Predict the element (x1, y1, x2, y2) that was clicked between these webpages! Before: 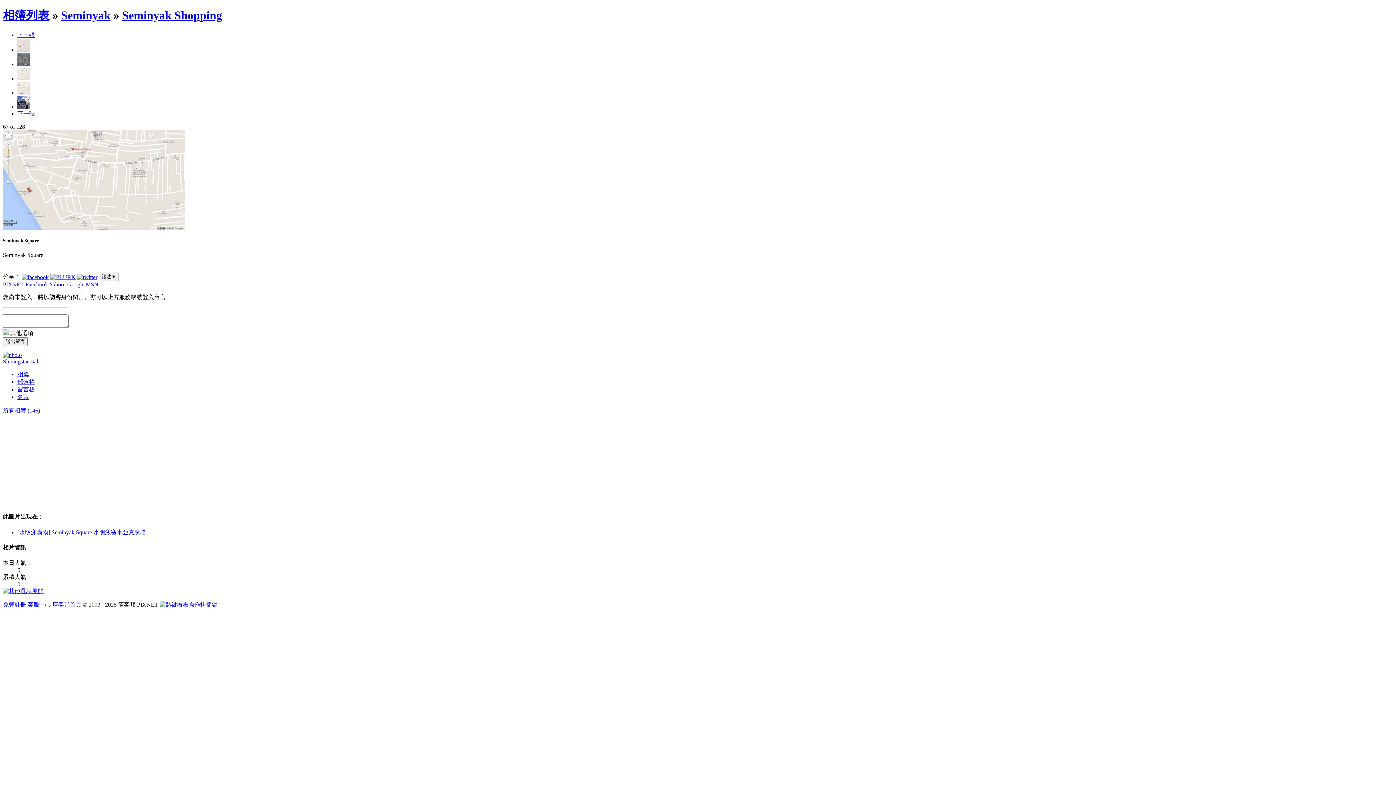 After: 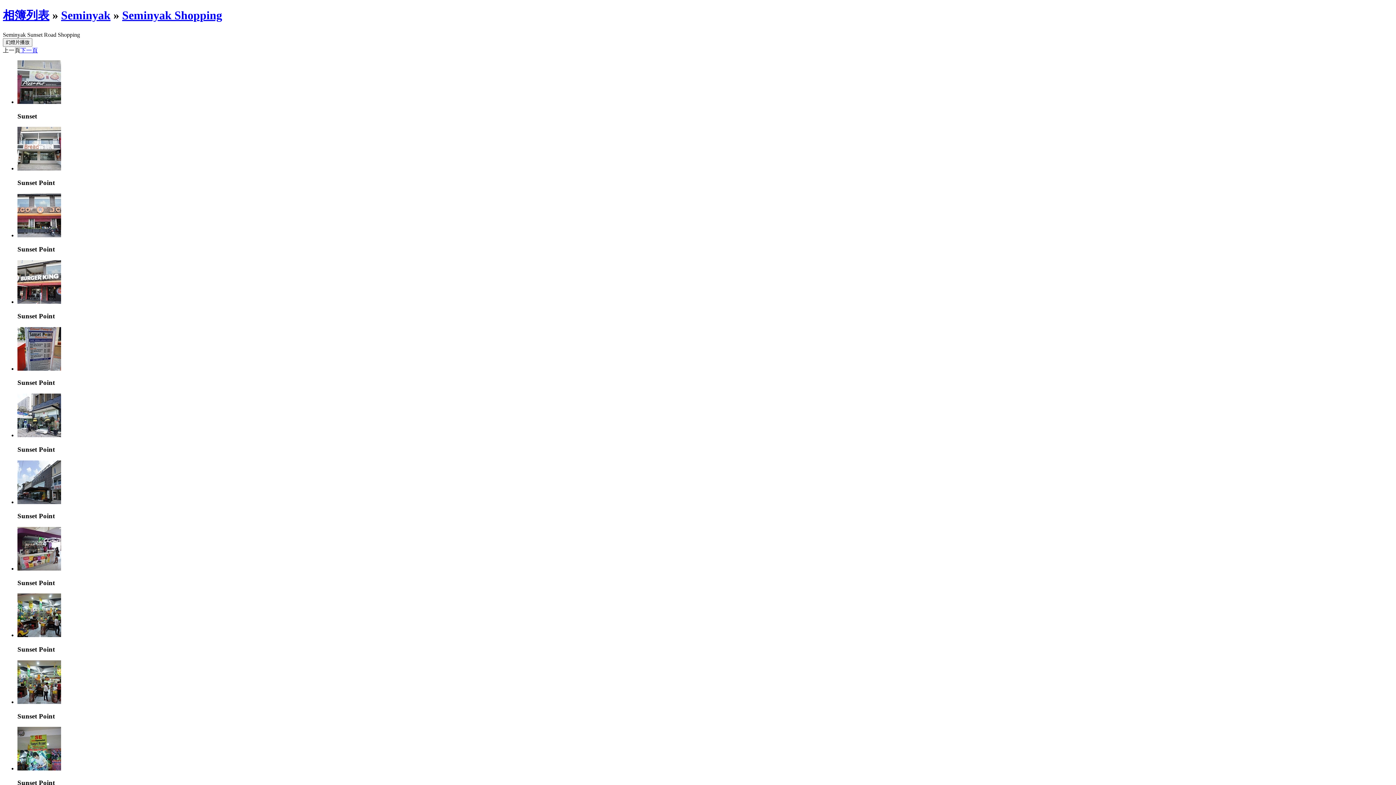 Action: label: Seminyak Shopping bbox: (122, 8, 222, 21)